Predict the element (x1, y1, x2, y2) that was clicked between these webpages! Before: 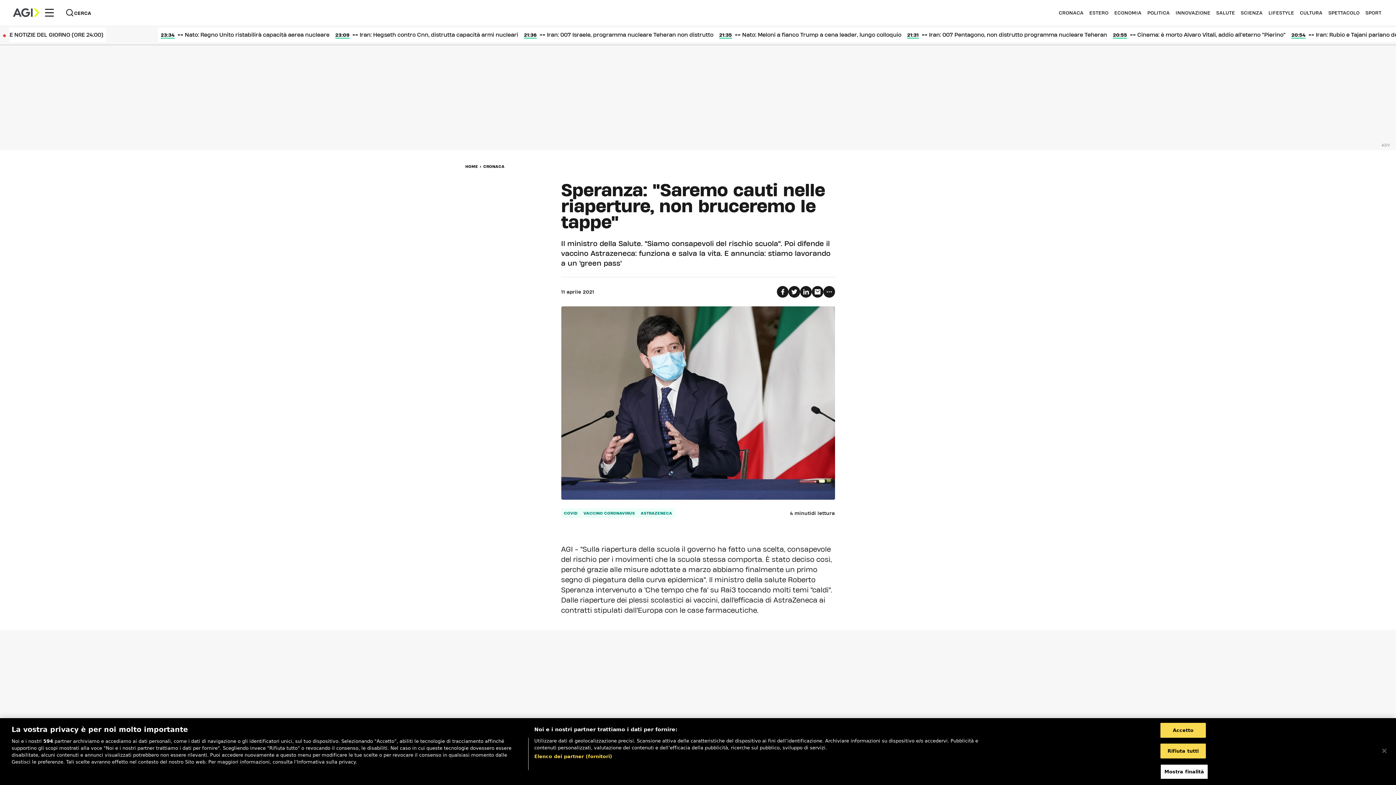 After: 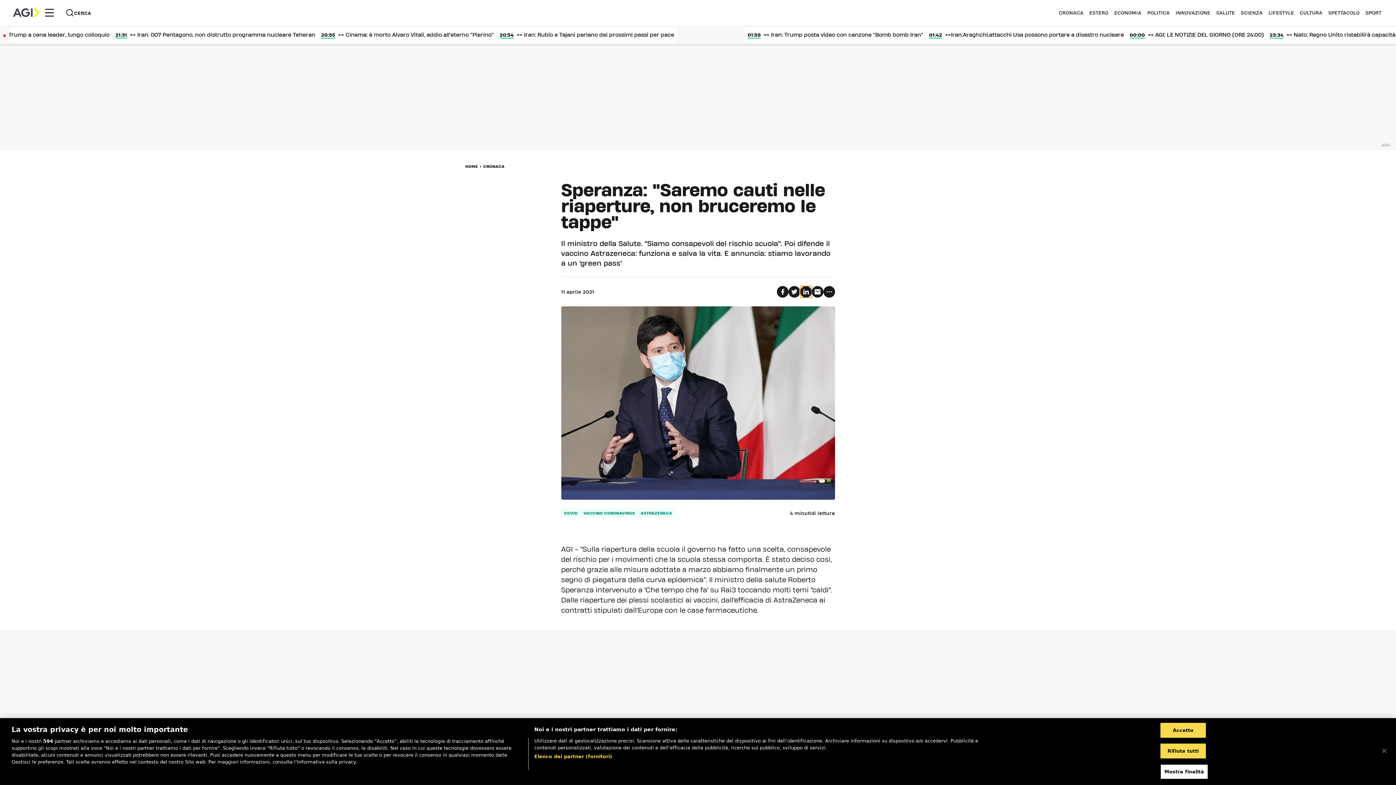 Action: bbox: (800, 286, 811, 297)